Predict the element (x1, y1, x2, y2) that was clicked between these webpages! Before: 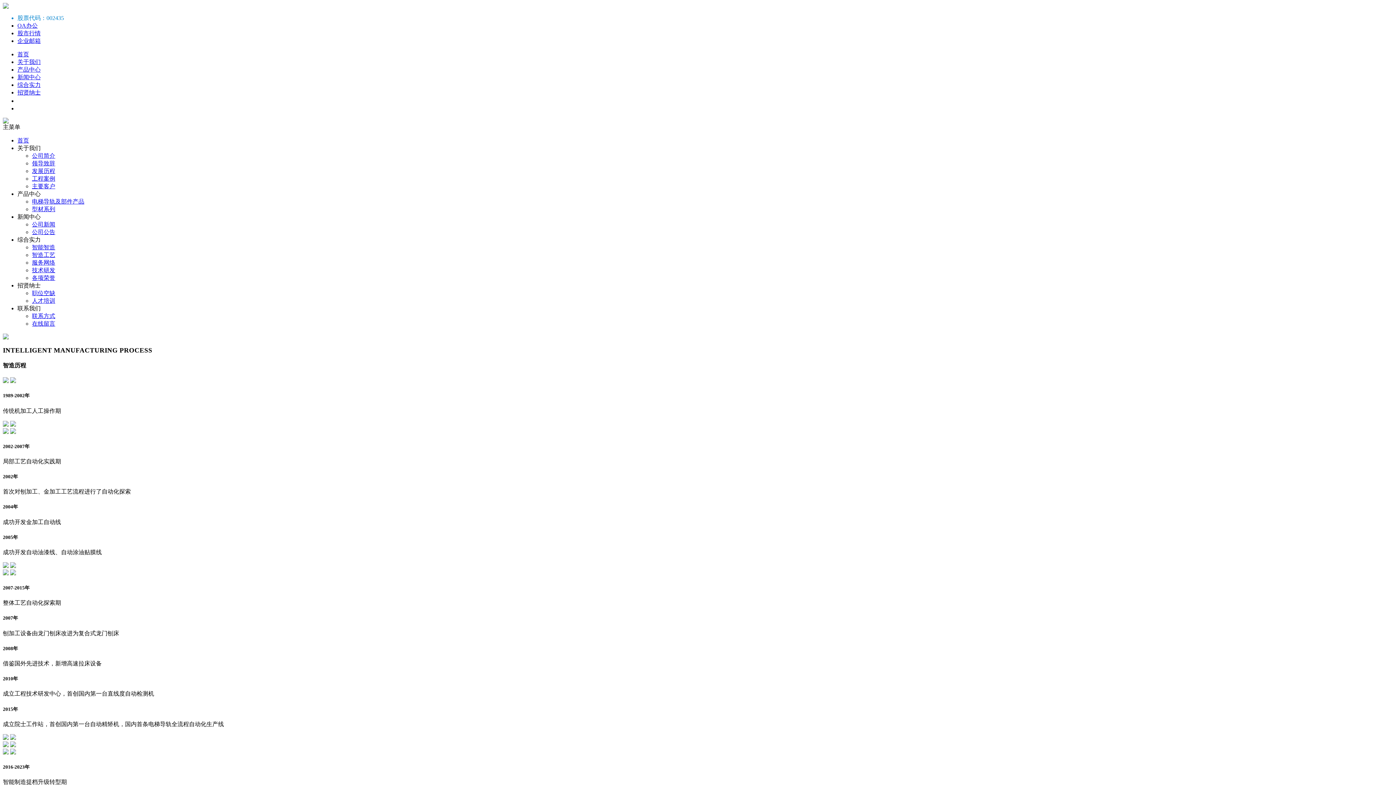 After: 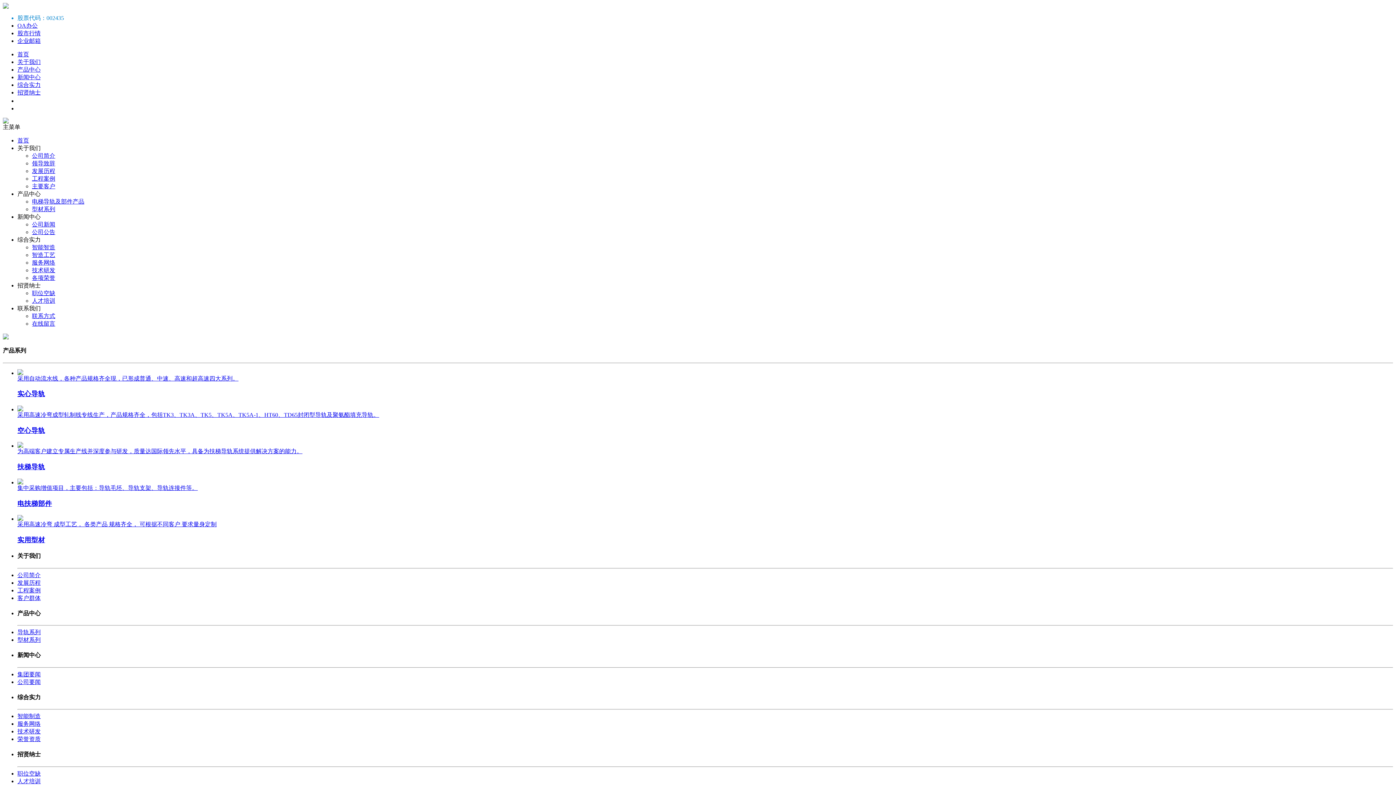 Action: bbox: (32, 198, 84, 204) label: 电梯导轨及部件产品